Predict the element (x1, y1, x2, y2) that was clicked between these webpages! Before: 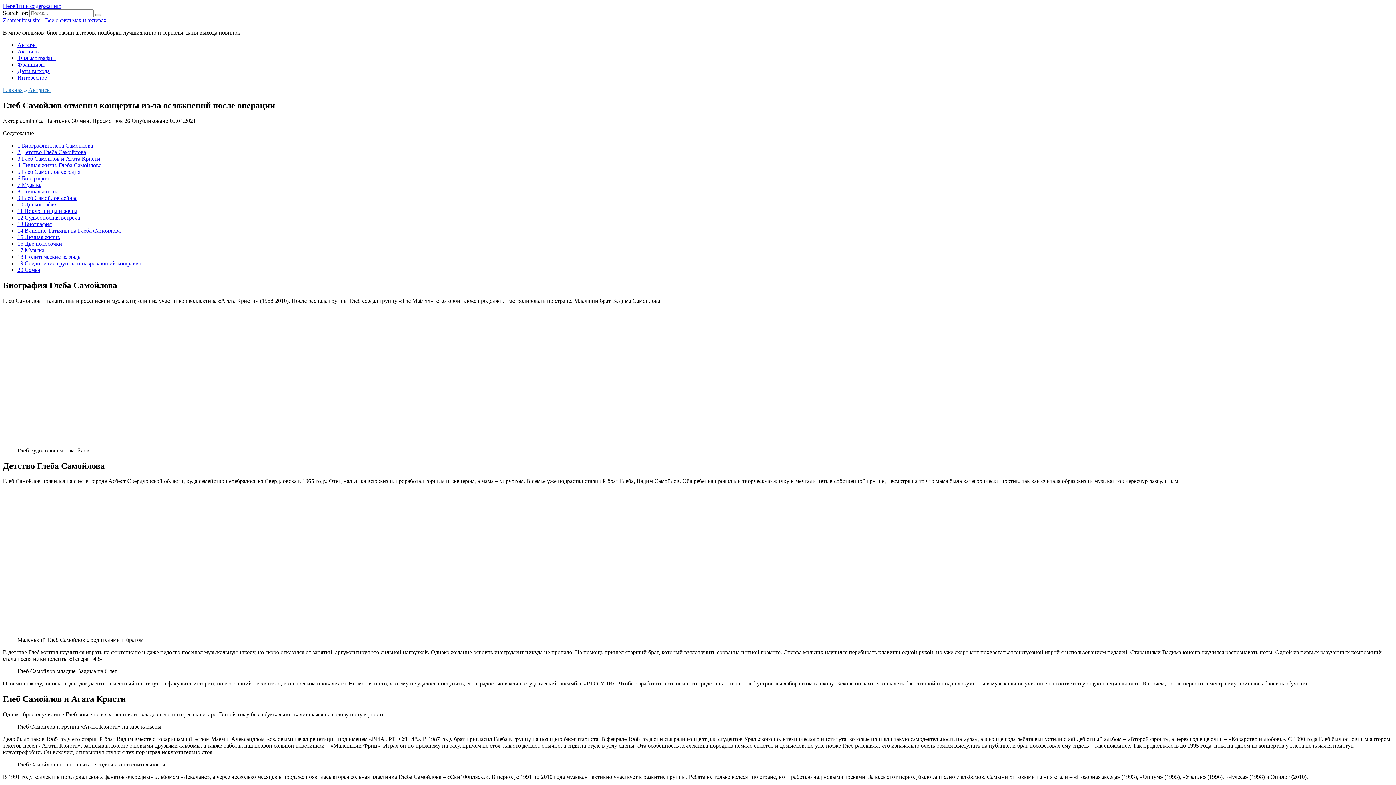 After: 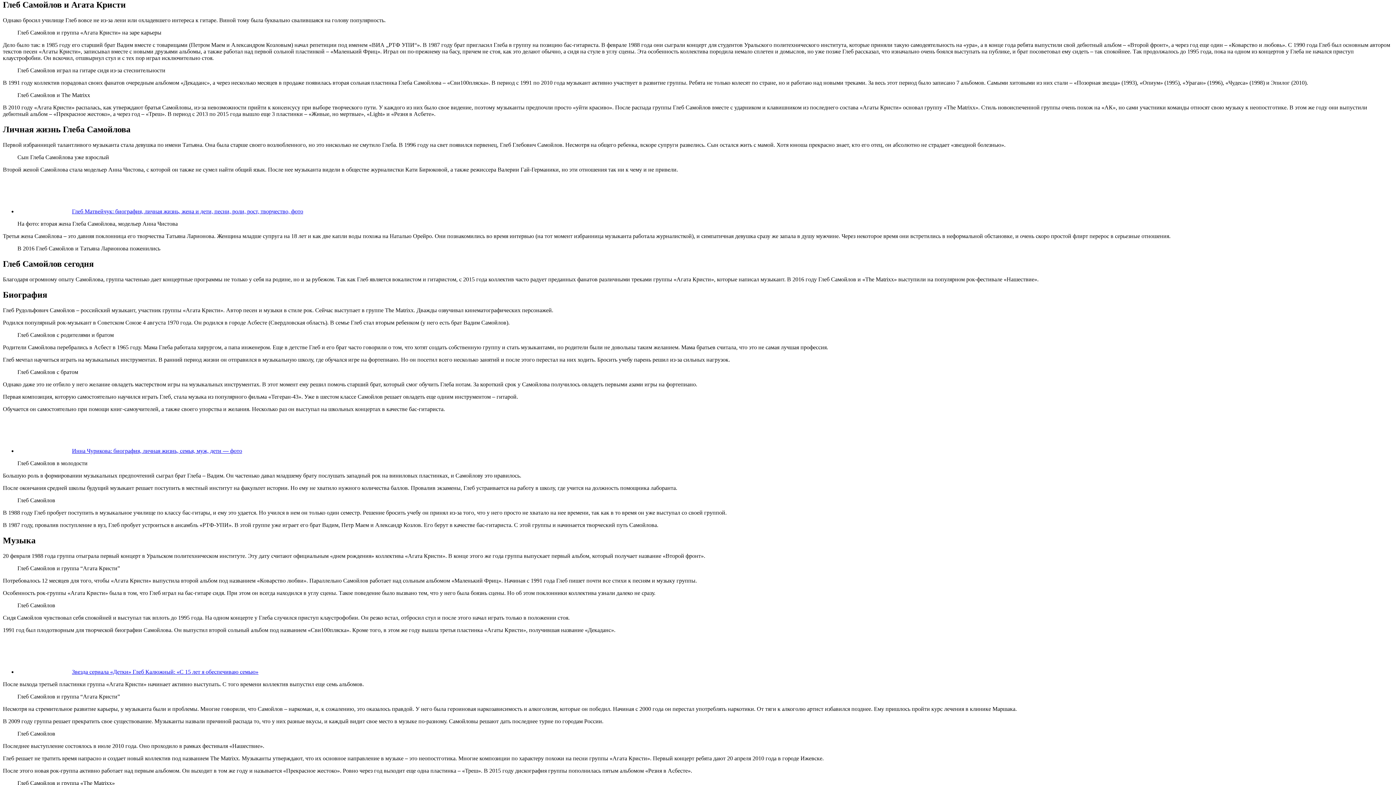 Action: label: 3 Глеб Самойлов и Агата Кристи bbox: (17, 155, 100, 161)